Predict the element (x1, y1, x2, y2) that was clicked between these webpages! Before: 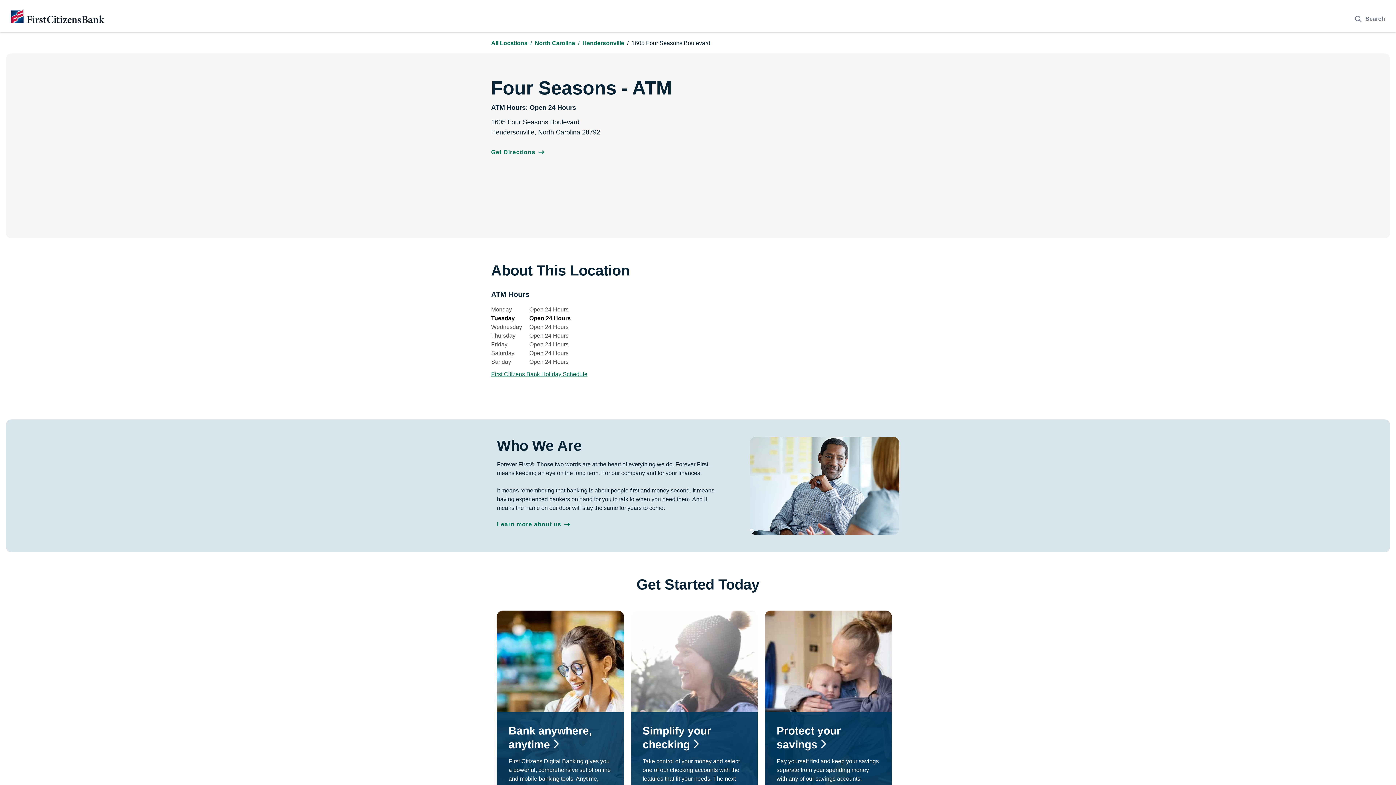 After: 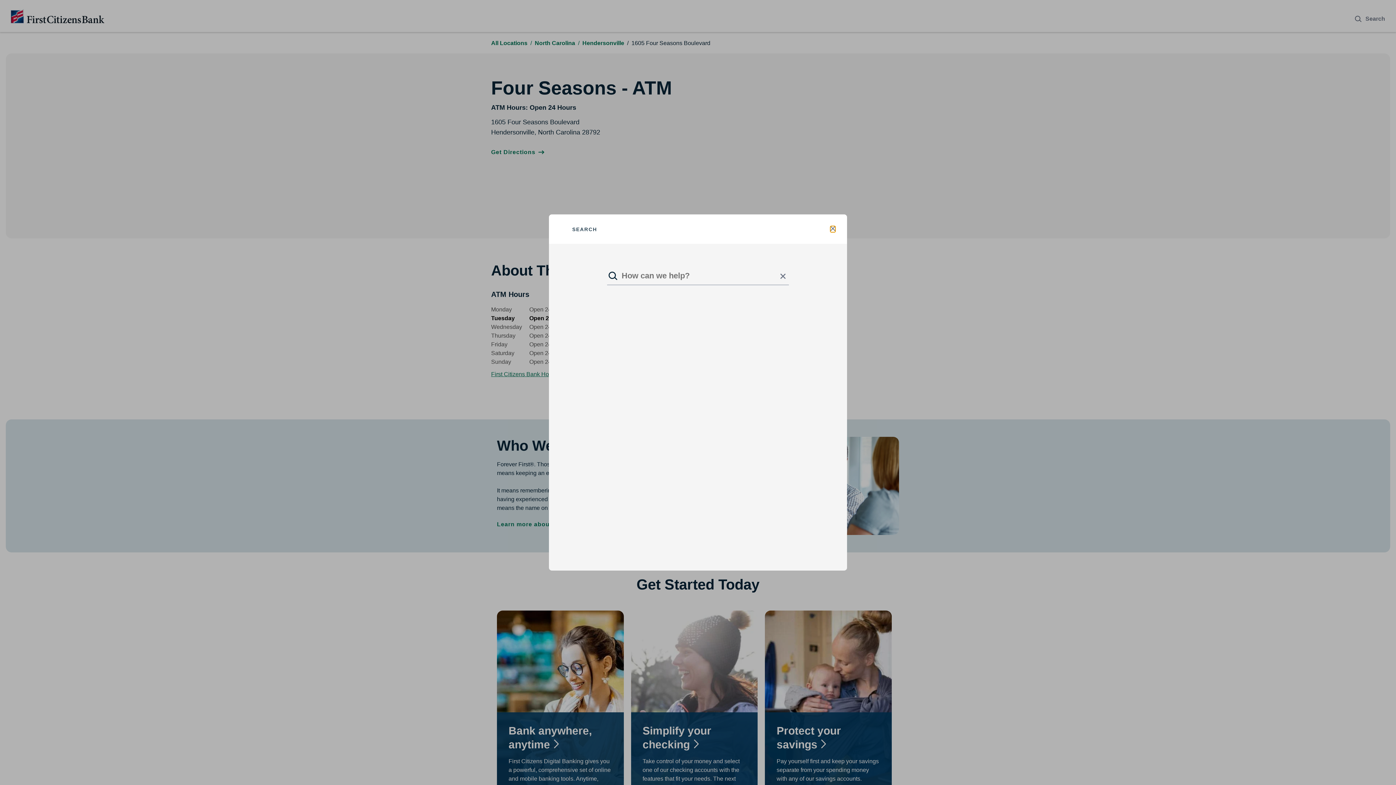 Action: bbox: (1354, 9, 1385, 23) label: Search